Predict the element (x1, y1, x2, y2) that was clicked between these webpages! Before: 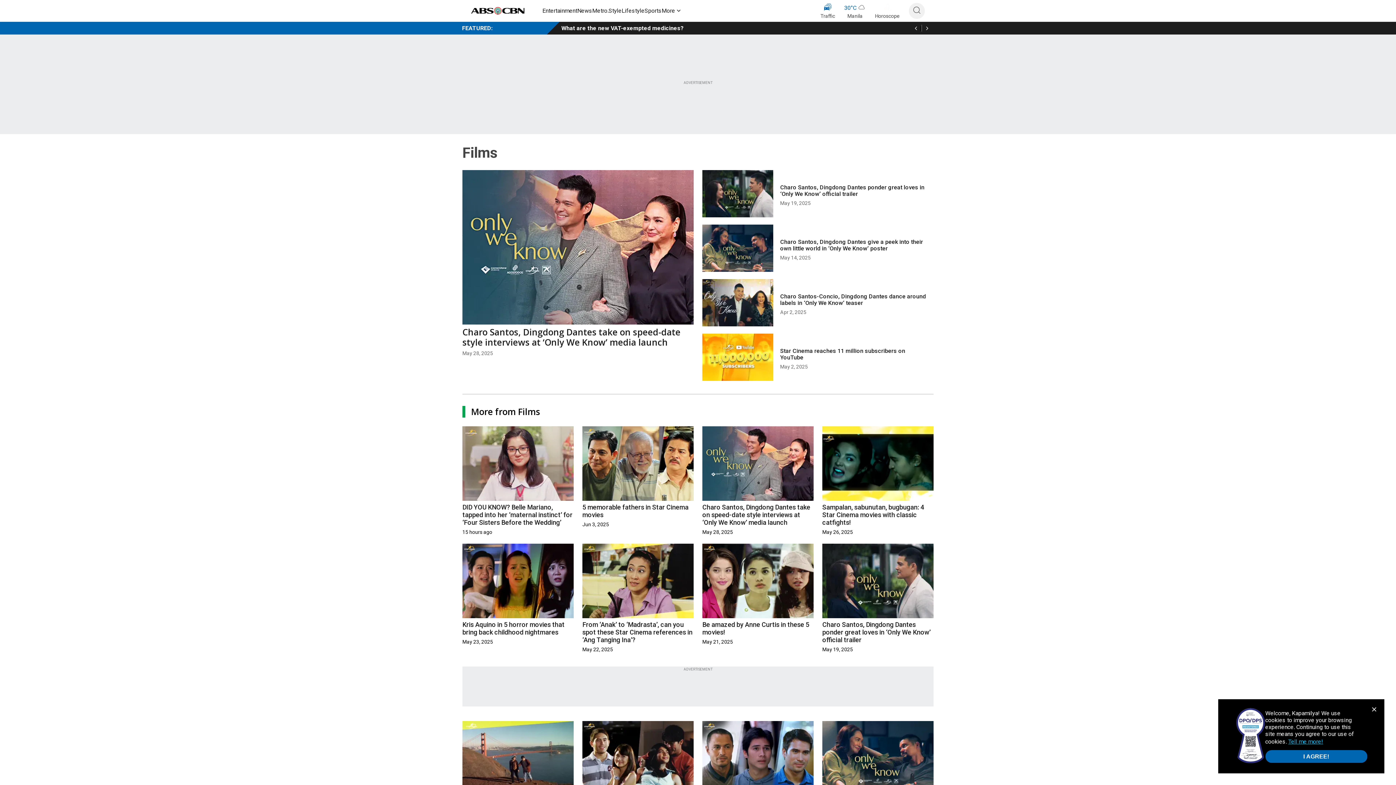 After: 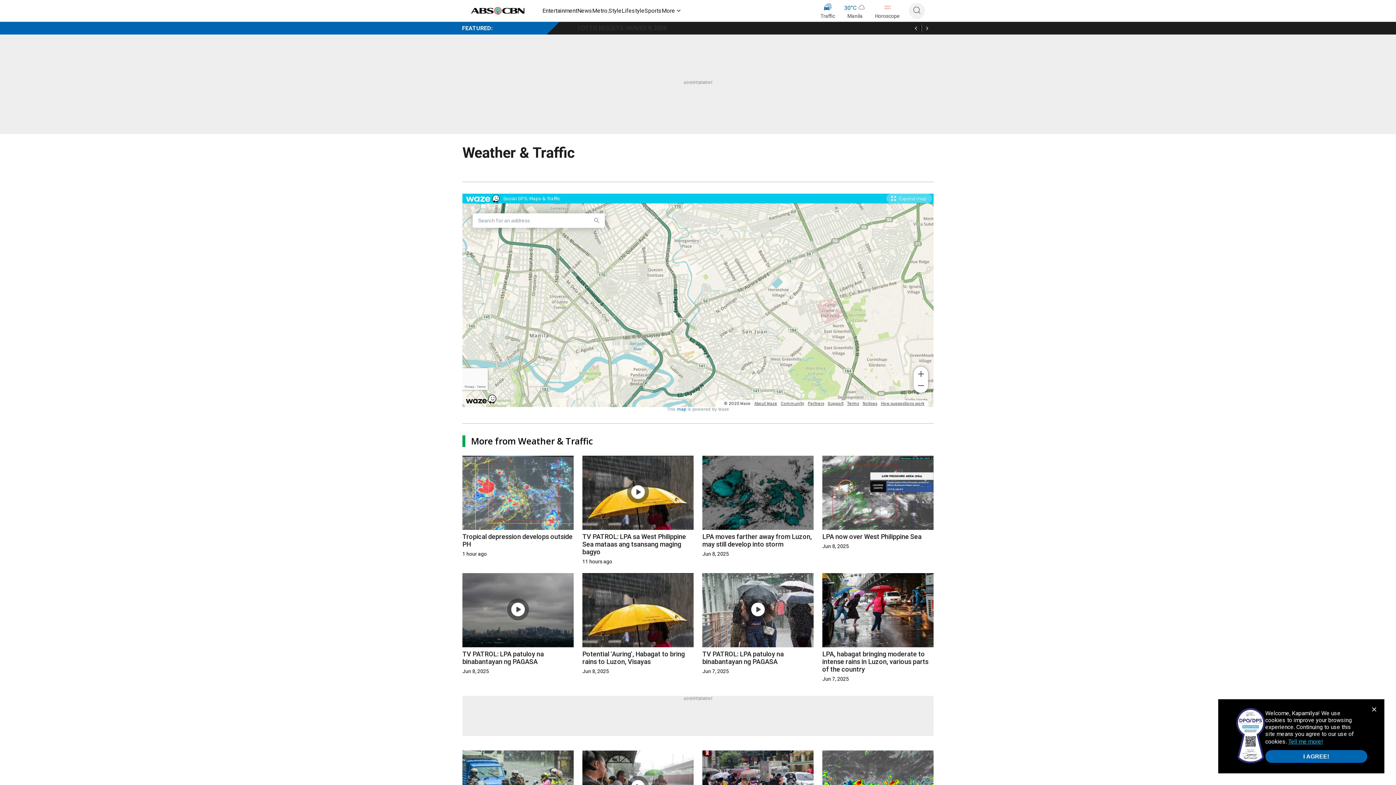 Action: bbox: (844, 2, 866, 20) label: 30
°
C
Manila